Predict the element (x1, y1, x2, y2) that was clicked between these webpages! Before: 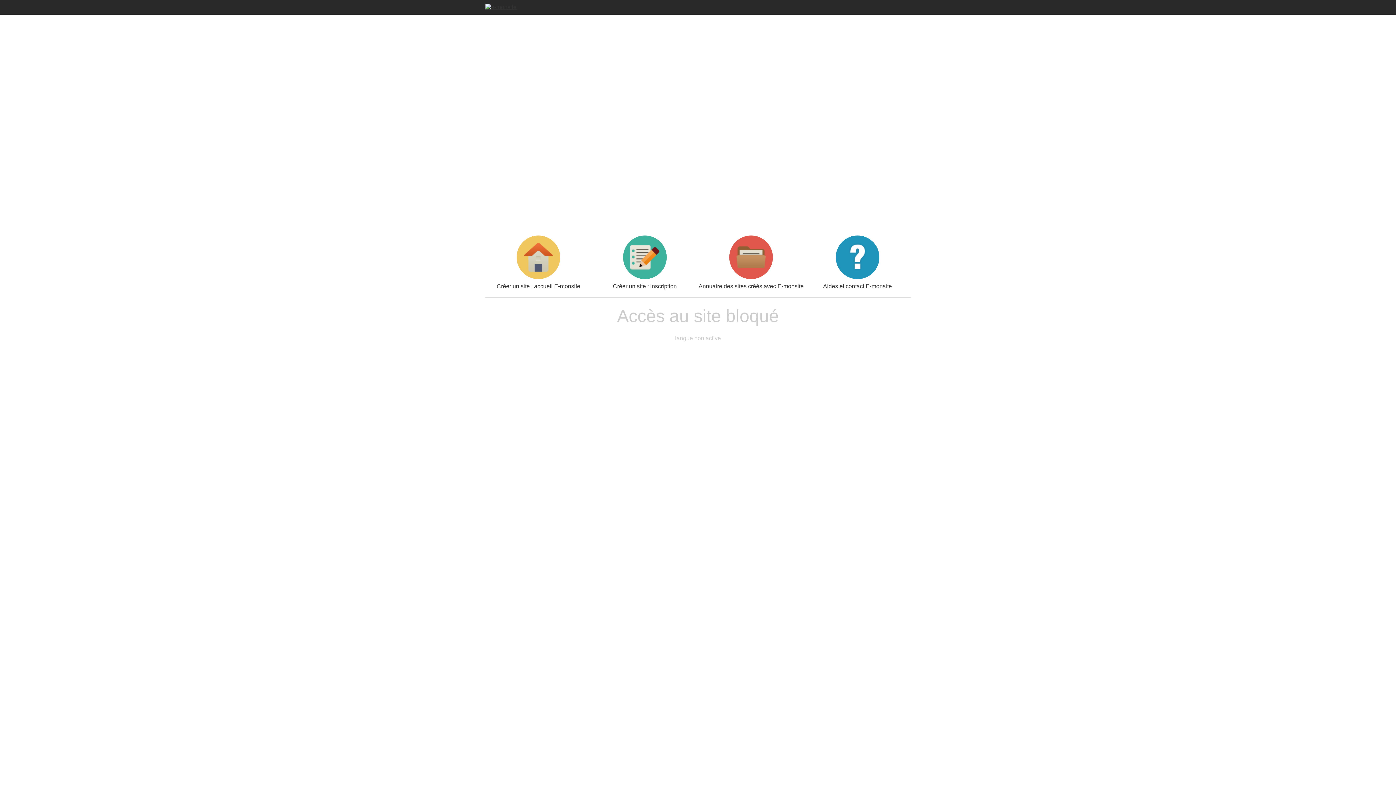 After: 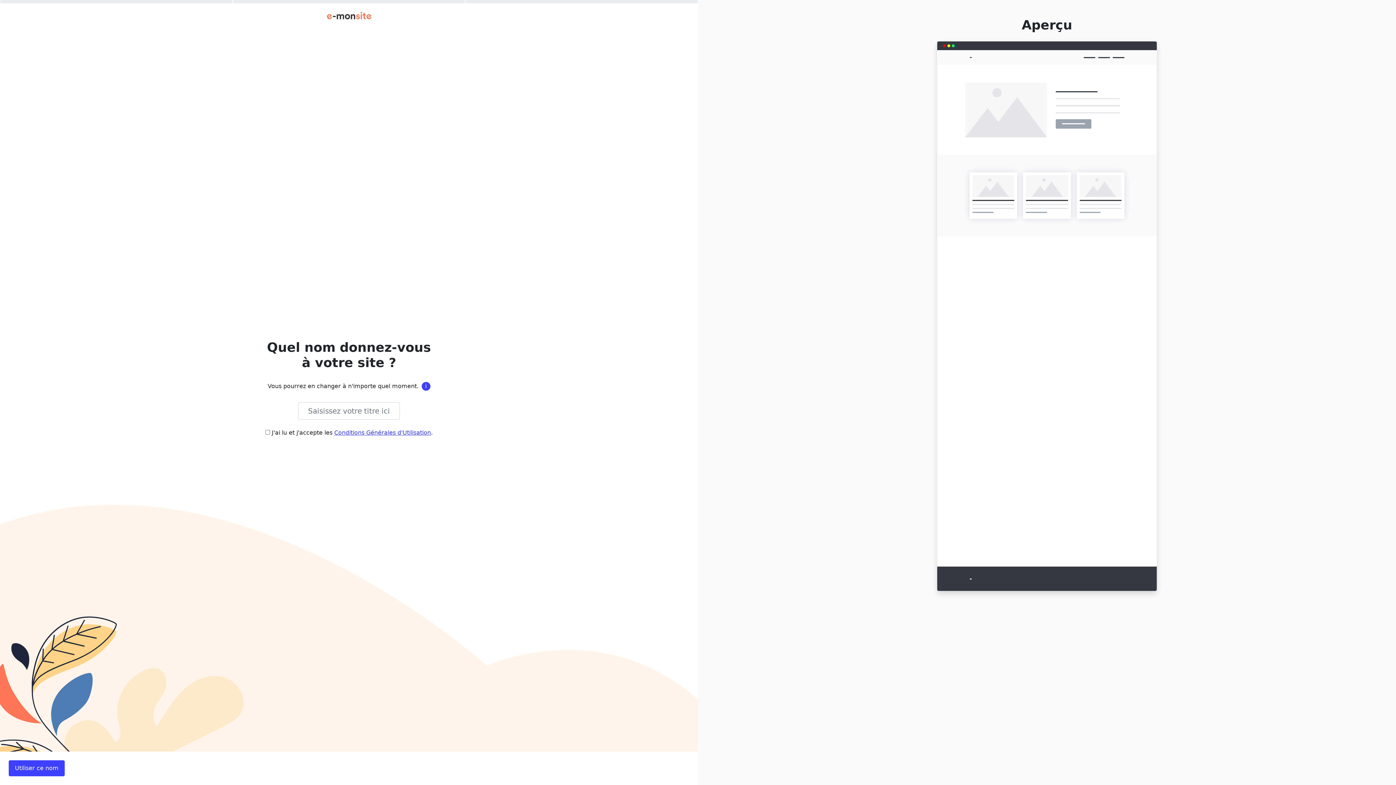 Action: bbox: (591, 235, 698, 289) label: Créer un site : inscription